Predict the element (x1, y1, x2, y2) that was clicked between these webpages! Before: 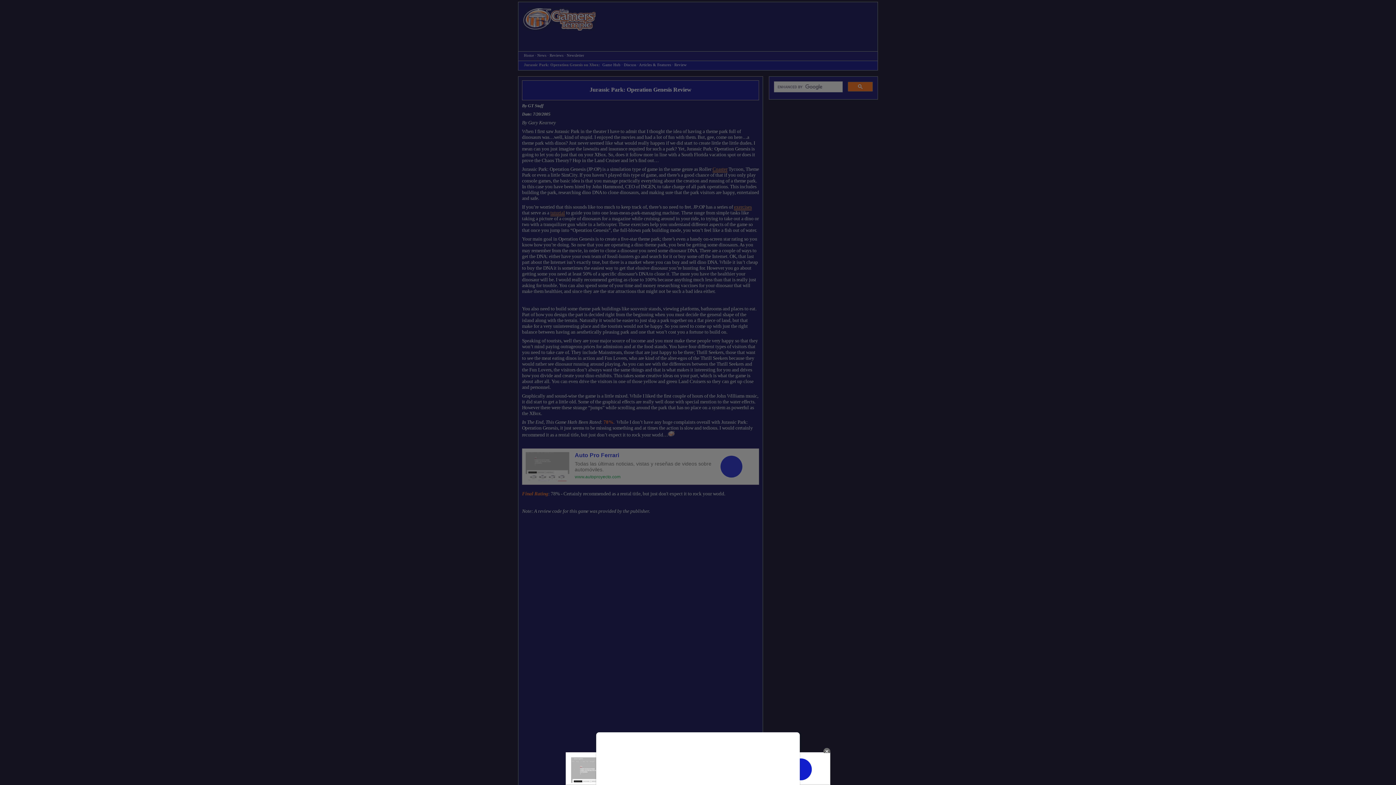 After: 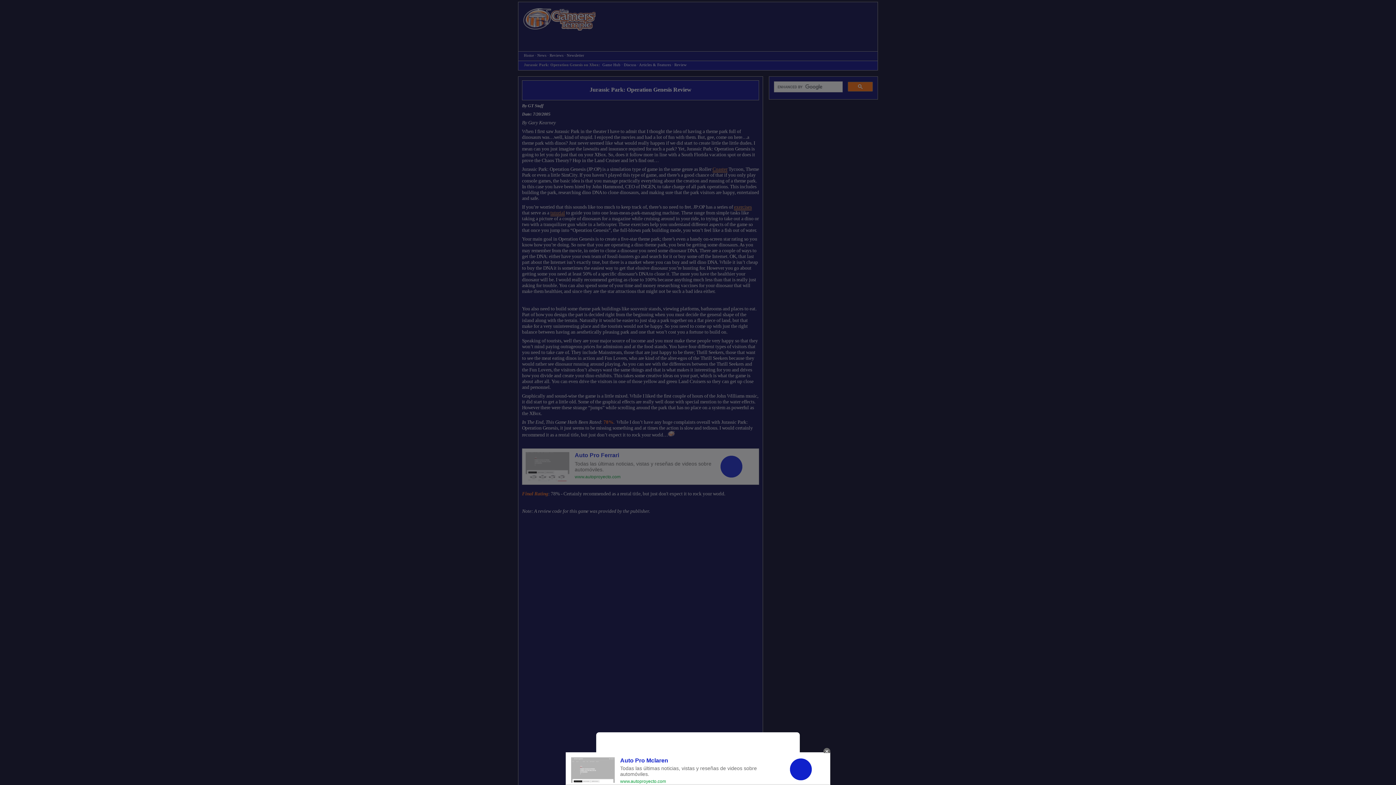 Action: bbox: (0, 0, 1396, 785)